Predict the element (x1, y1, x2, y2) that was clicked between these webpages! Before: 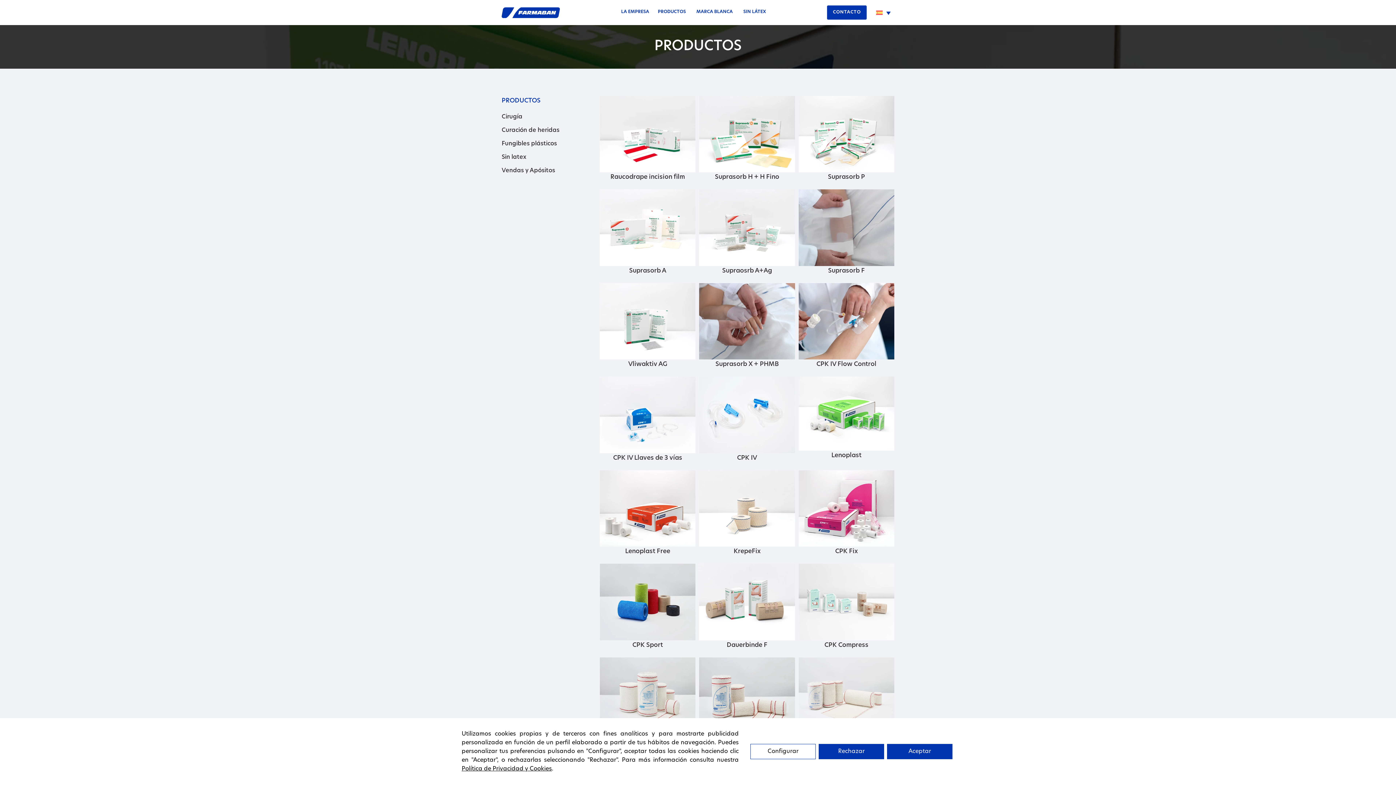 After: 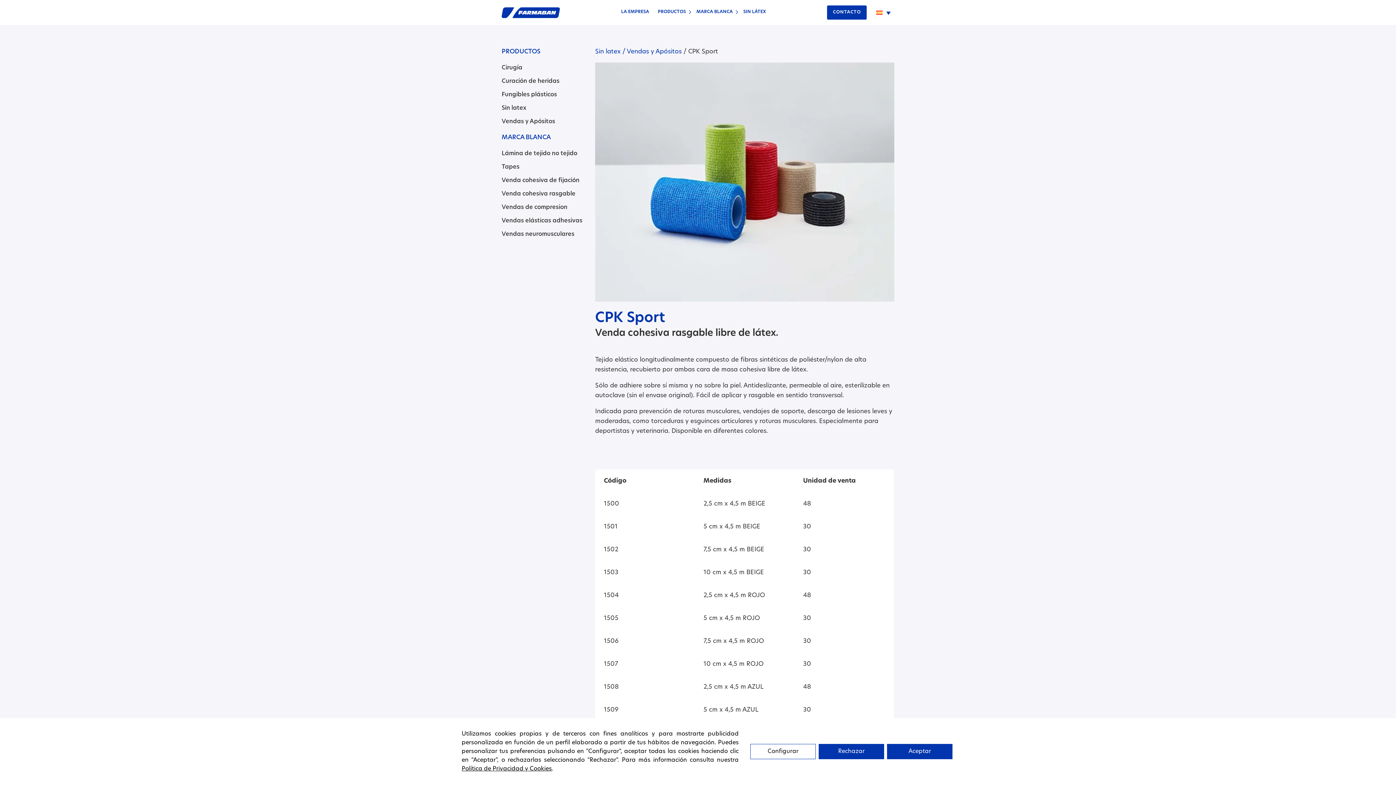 Action: bbox: (600, 564, 695, 640)